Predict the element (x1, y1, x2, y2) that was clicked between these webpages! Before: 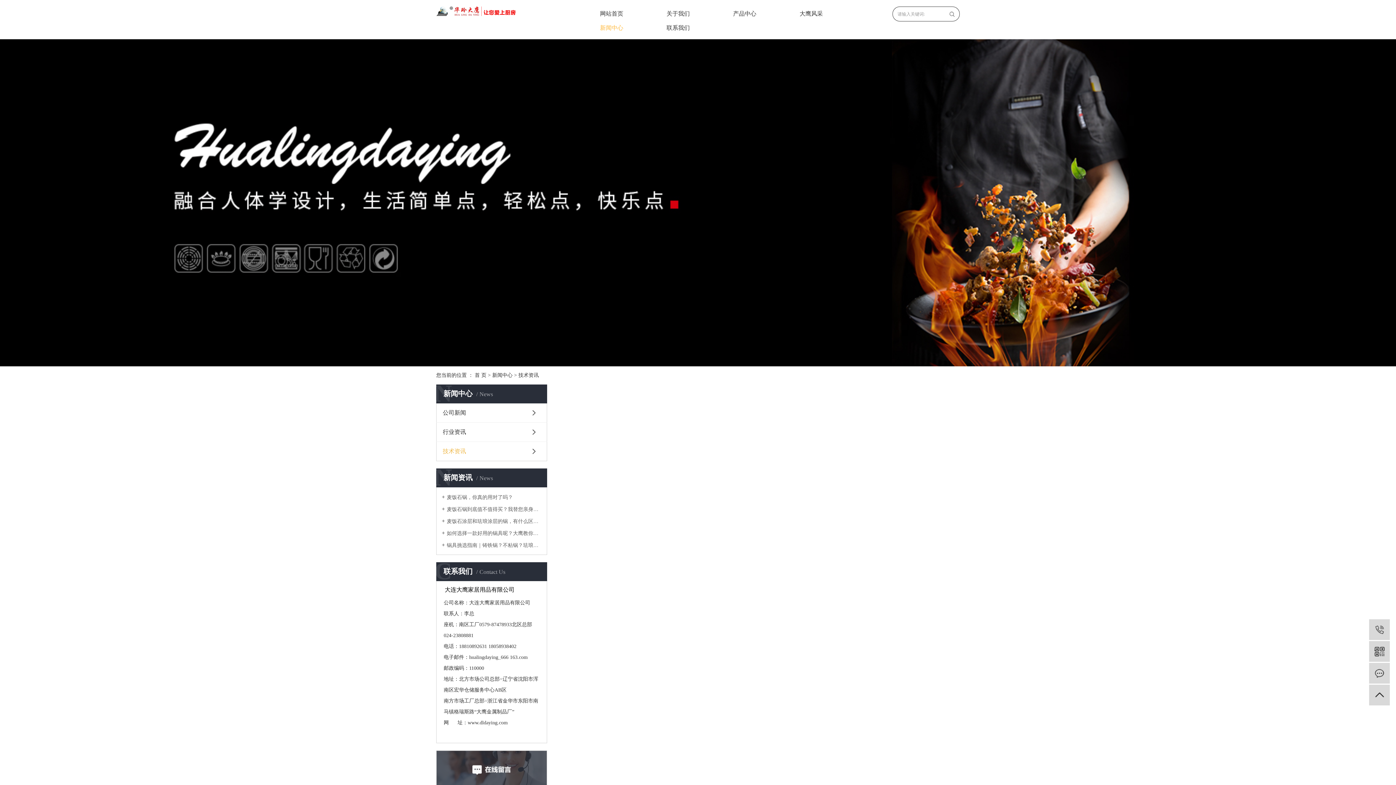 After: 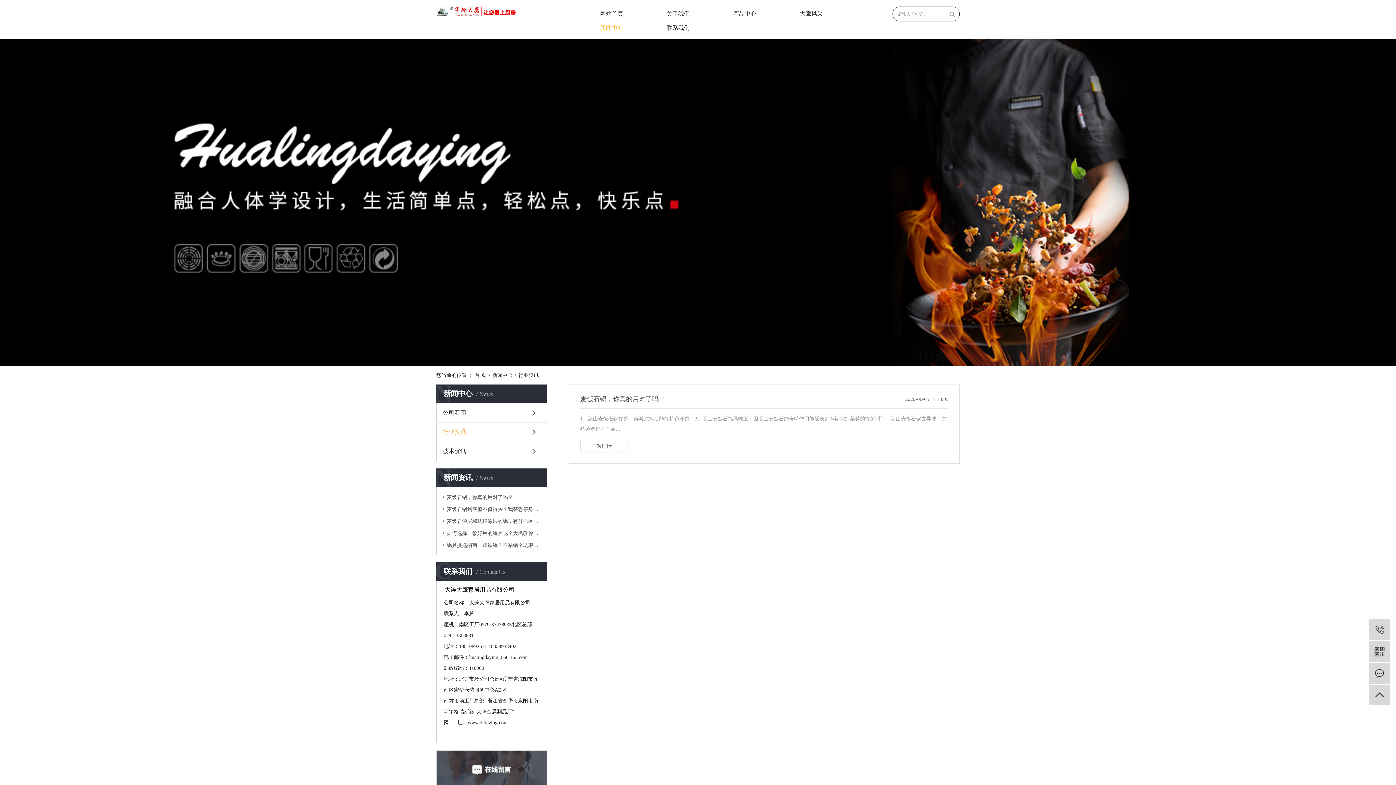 Action: bbox: (436, 422, 547, 441) label: 行业资讯